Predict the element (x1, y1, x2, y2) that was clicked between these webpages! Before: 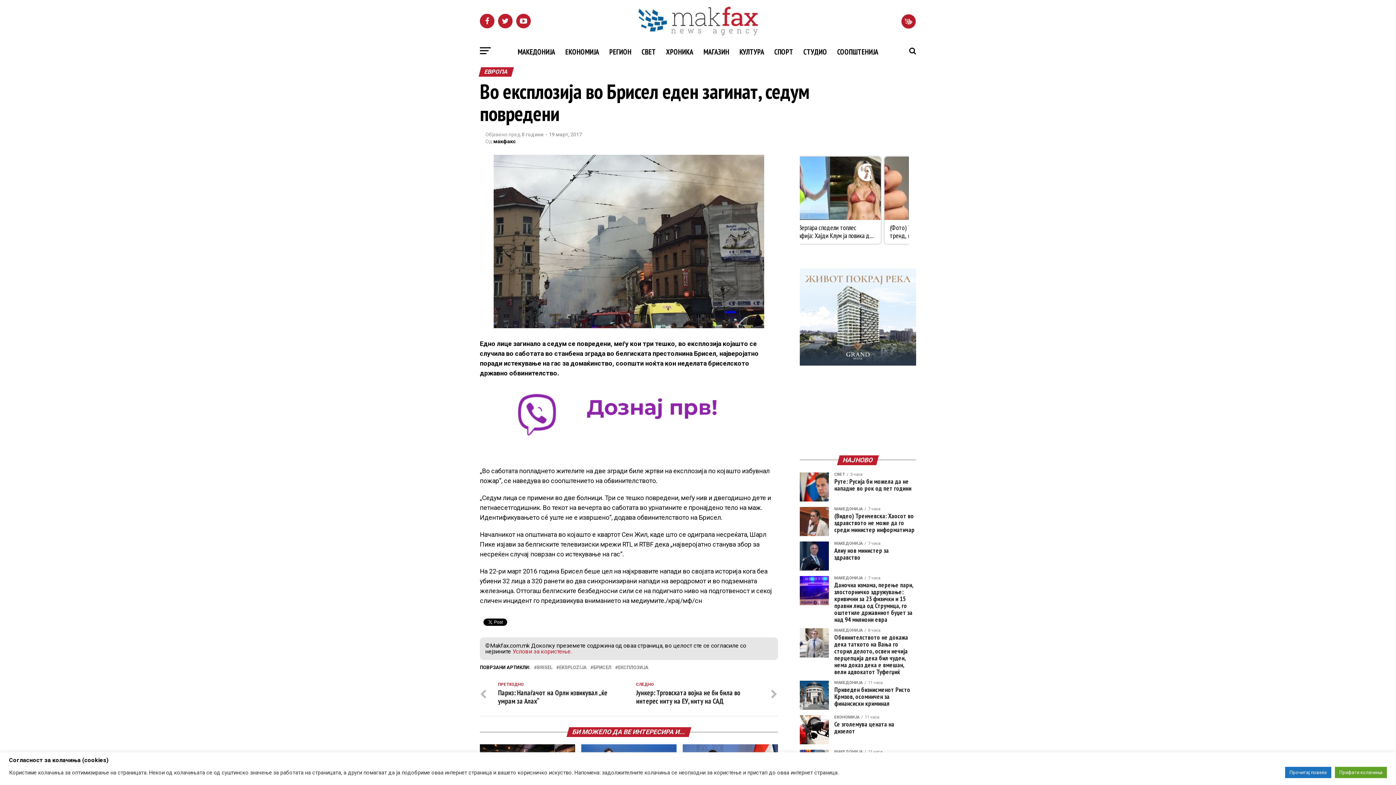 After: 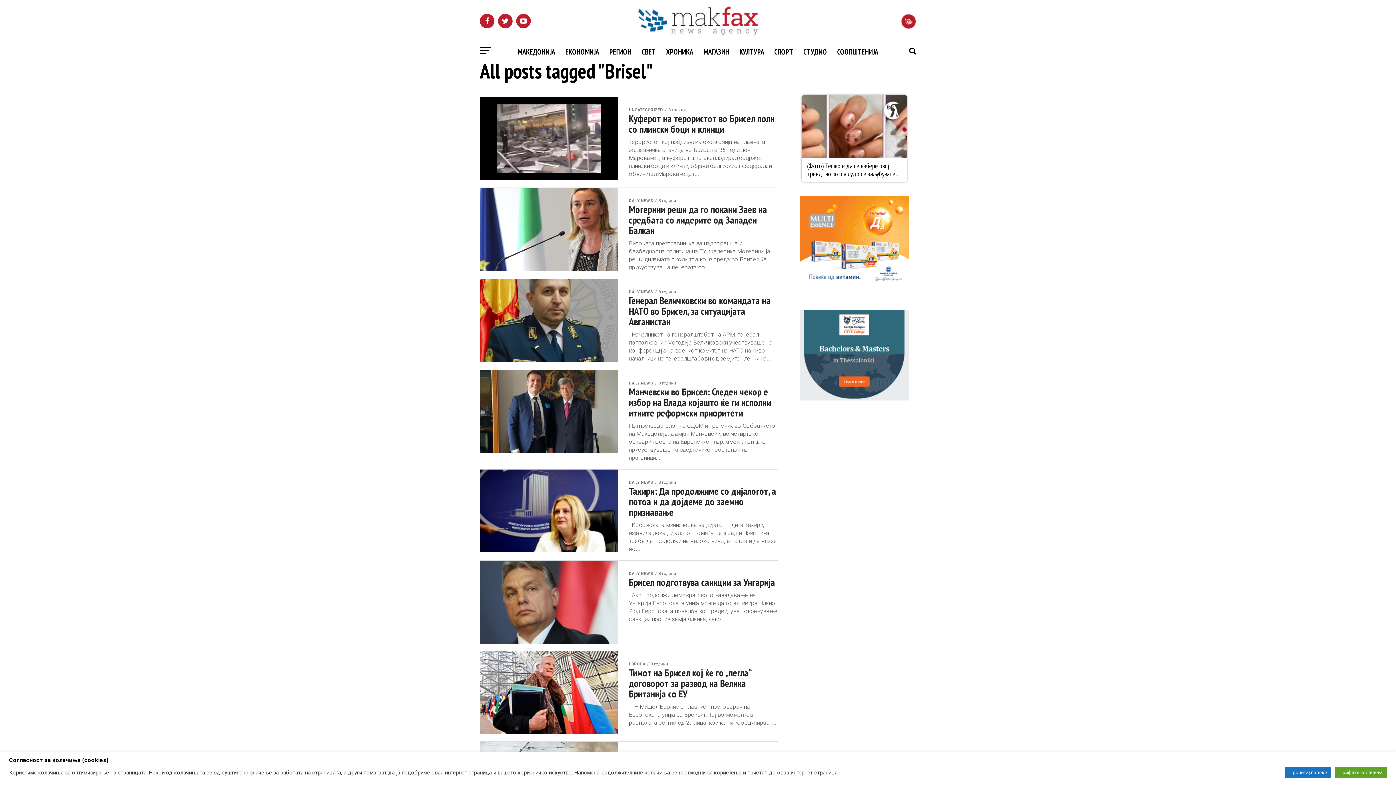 Action: label: BRISEL bbox: (537, 665, 552, 670)